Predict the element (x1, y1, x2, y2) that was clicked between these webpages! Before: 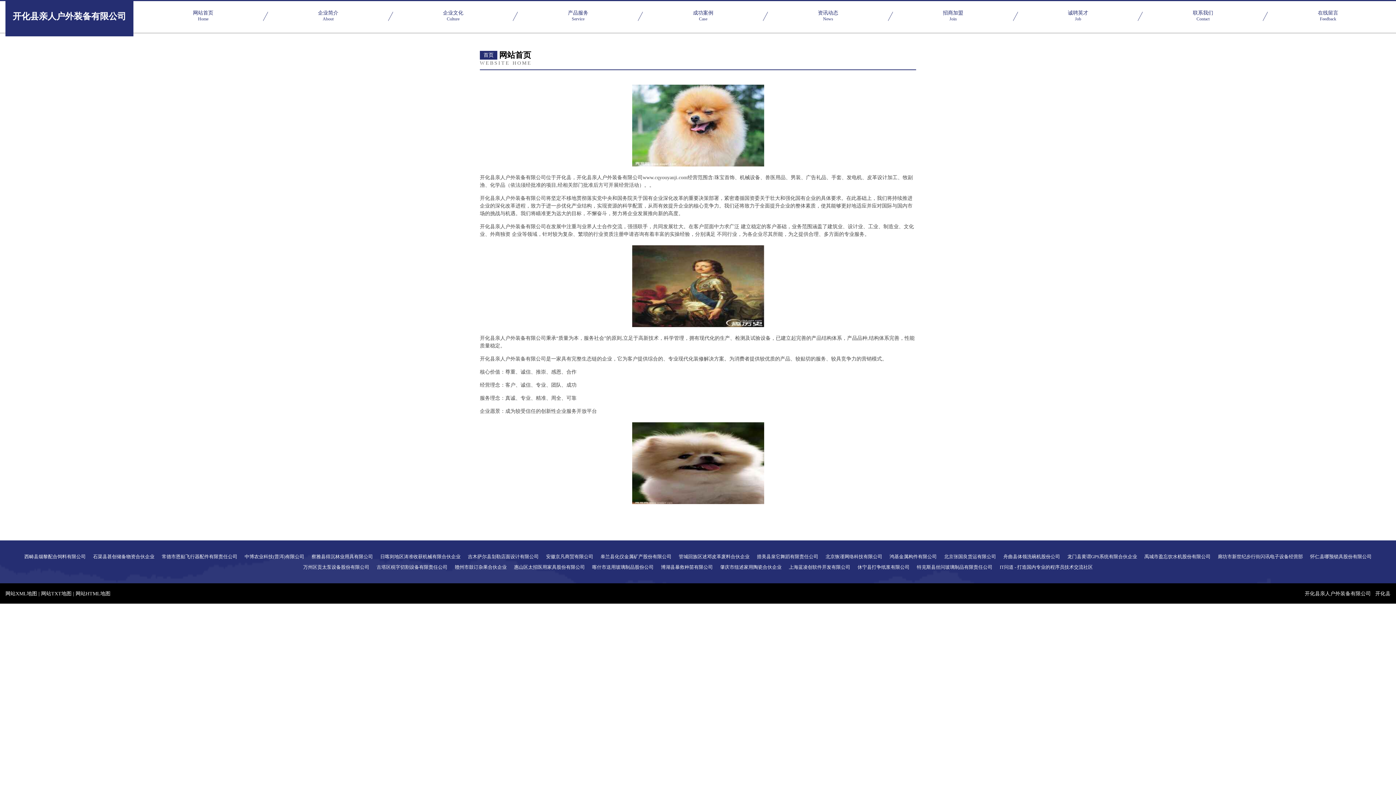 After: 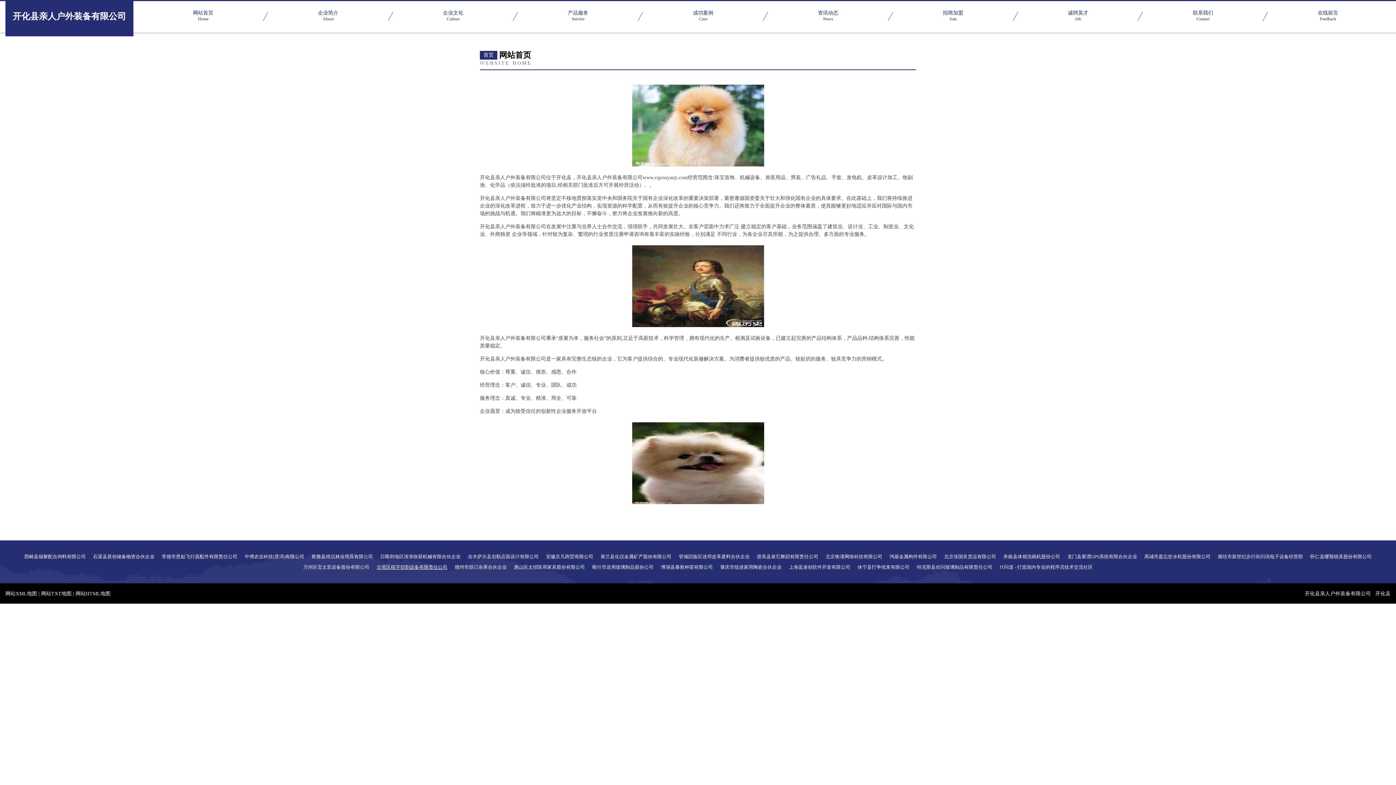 Action: bbox: (376, 565, 447, 569) label: 古塔区税字切割设备有限责任公司